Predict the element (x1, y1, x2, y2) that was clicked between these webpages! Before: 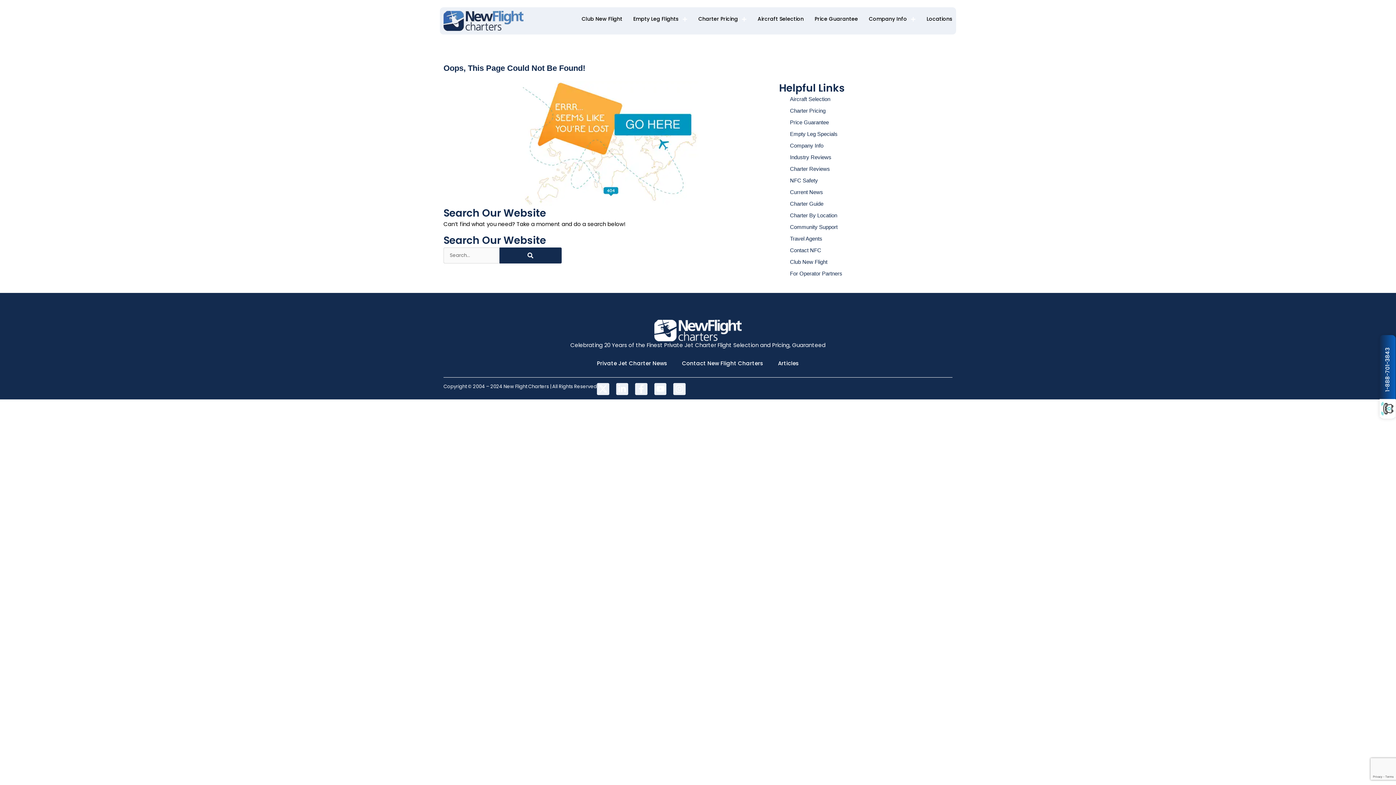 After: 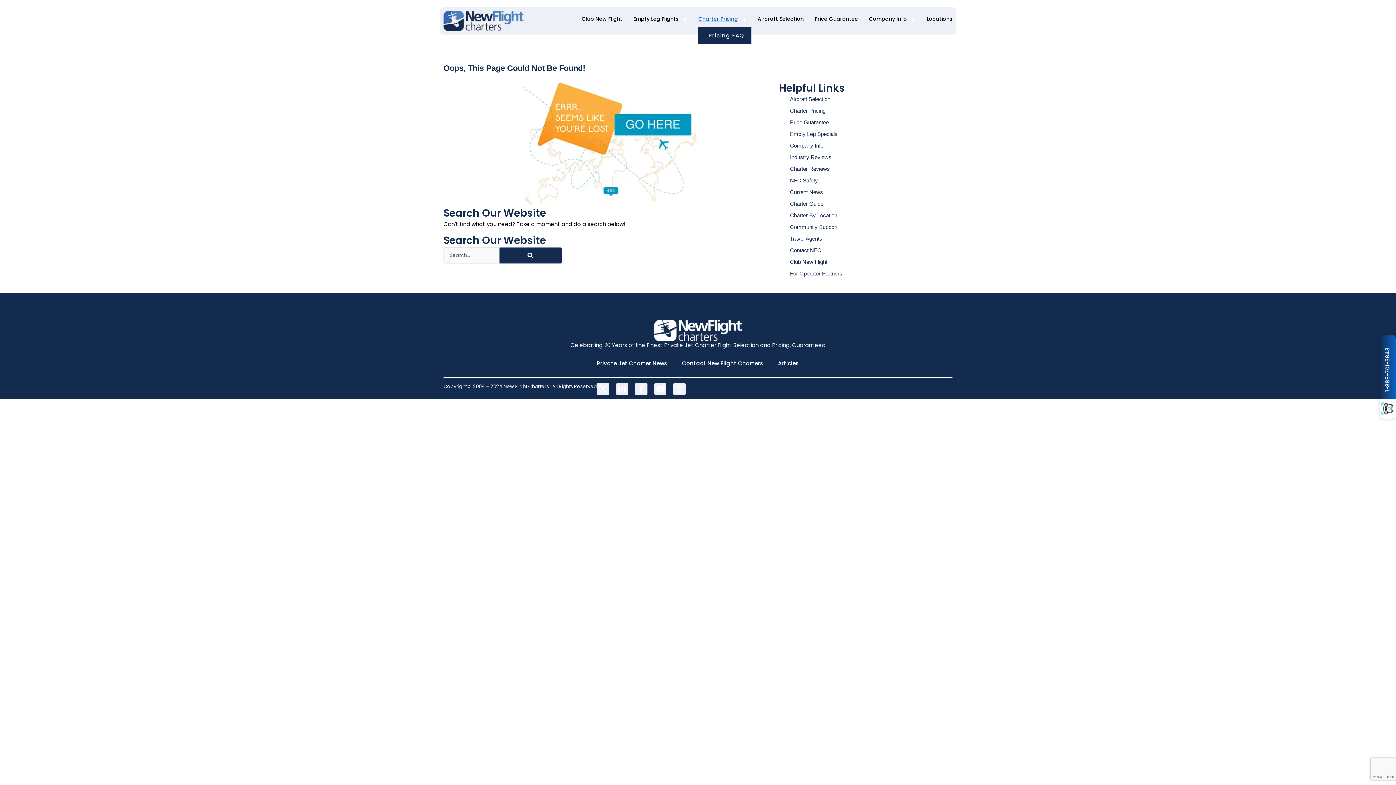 Action: label: Charter Pricing bbox: (698, 10, 746, 27)